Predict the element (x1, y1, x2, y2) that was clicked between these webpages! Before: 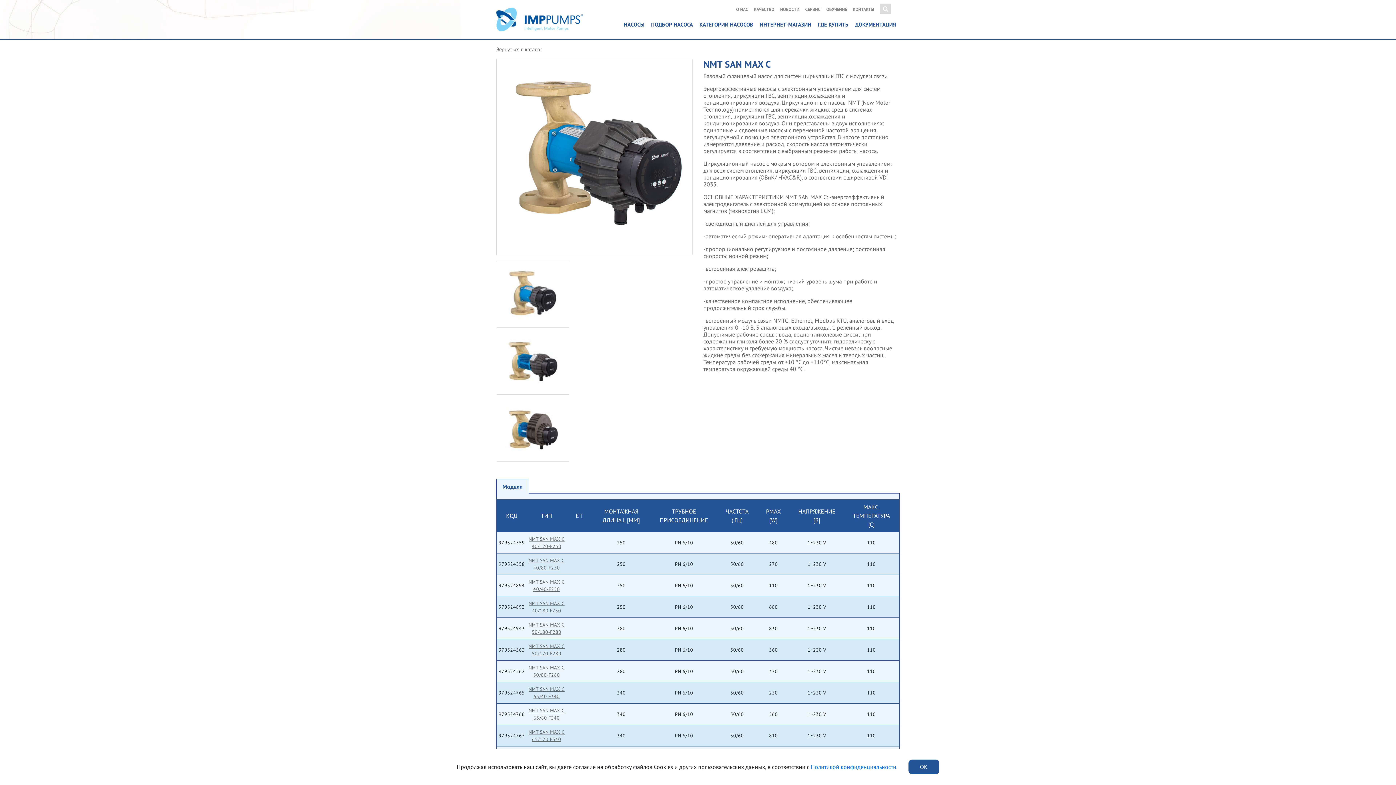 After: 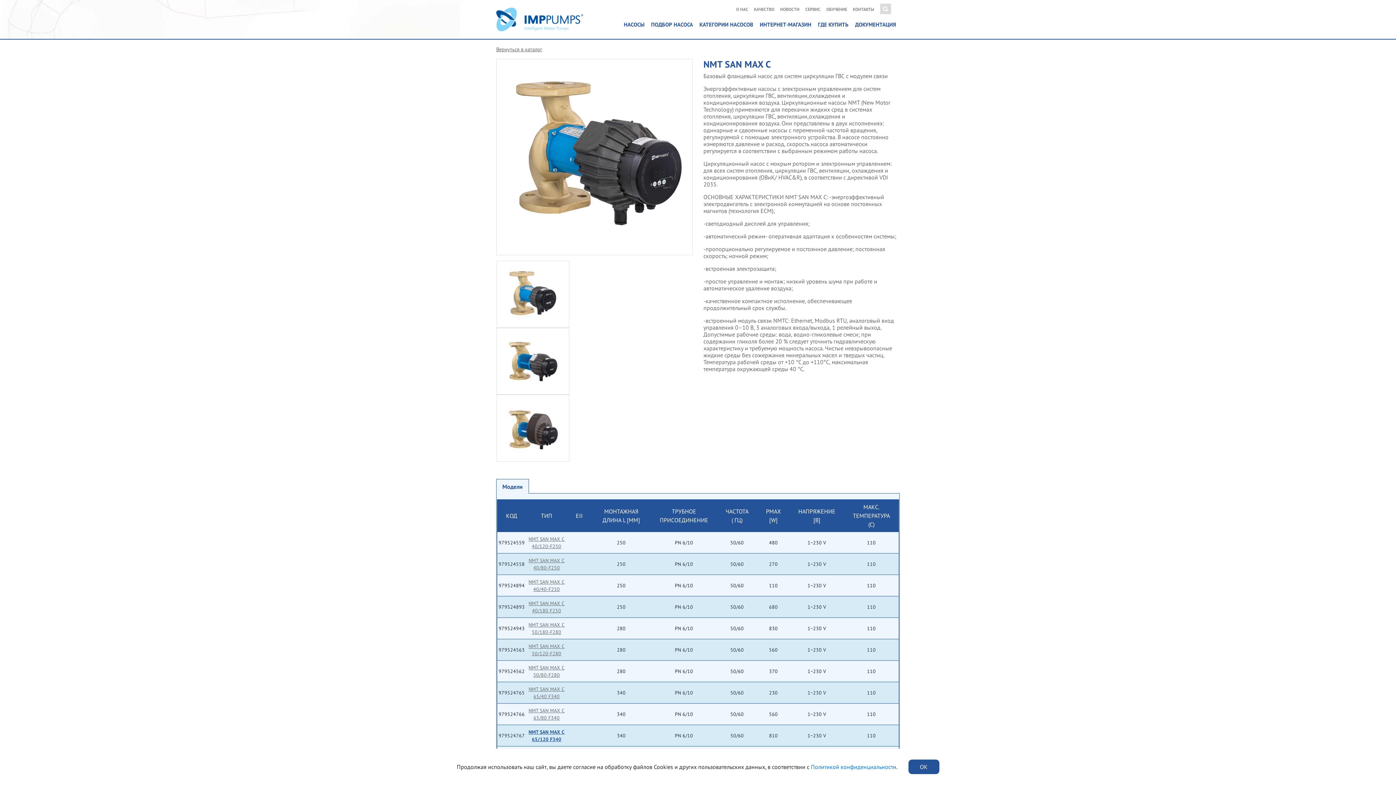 Action: label: NMT SAN MAX C 65/120 F340 bbox: (526, 725, 566, 746)